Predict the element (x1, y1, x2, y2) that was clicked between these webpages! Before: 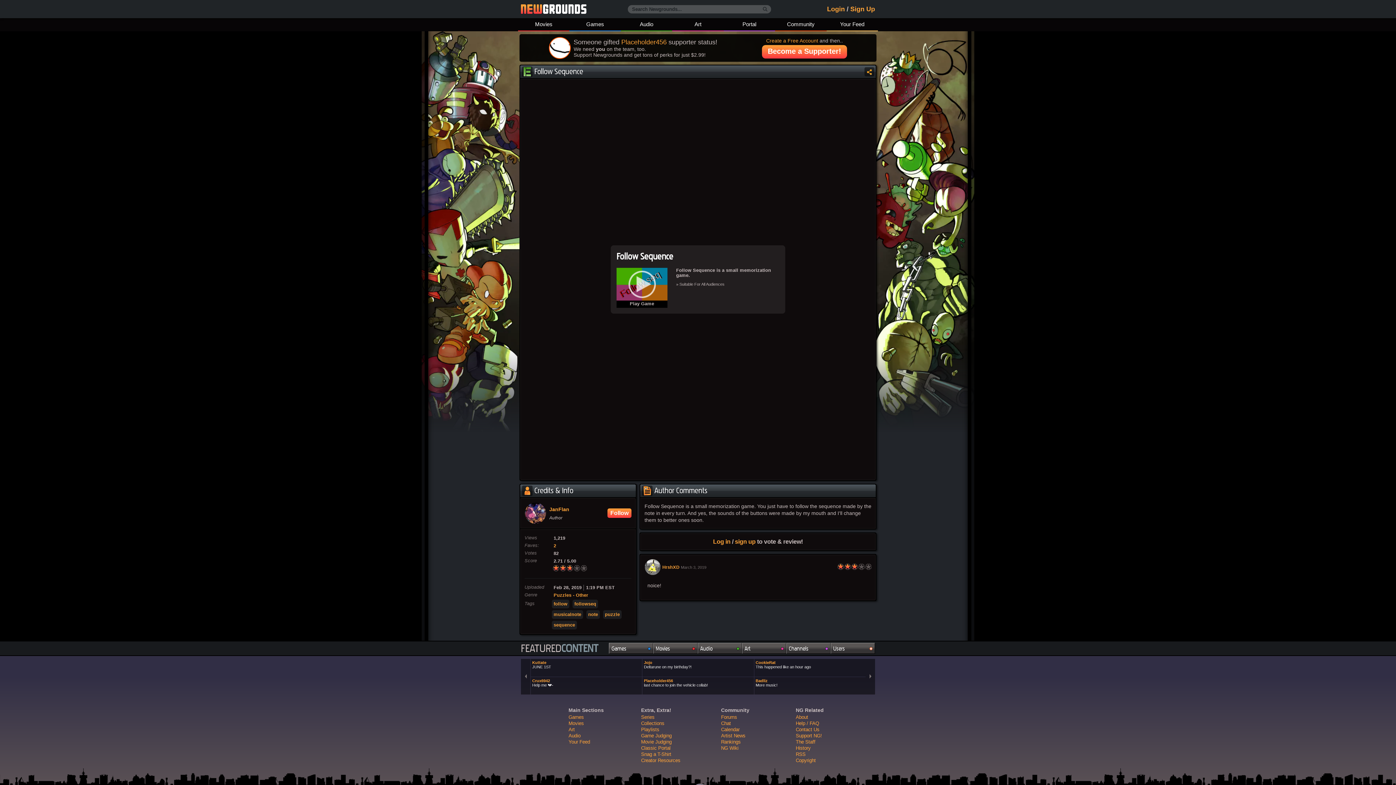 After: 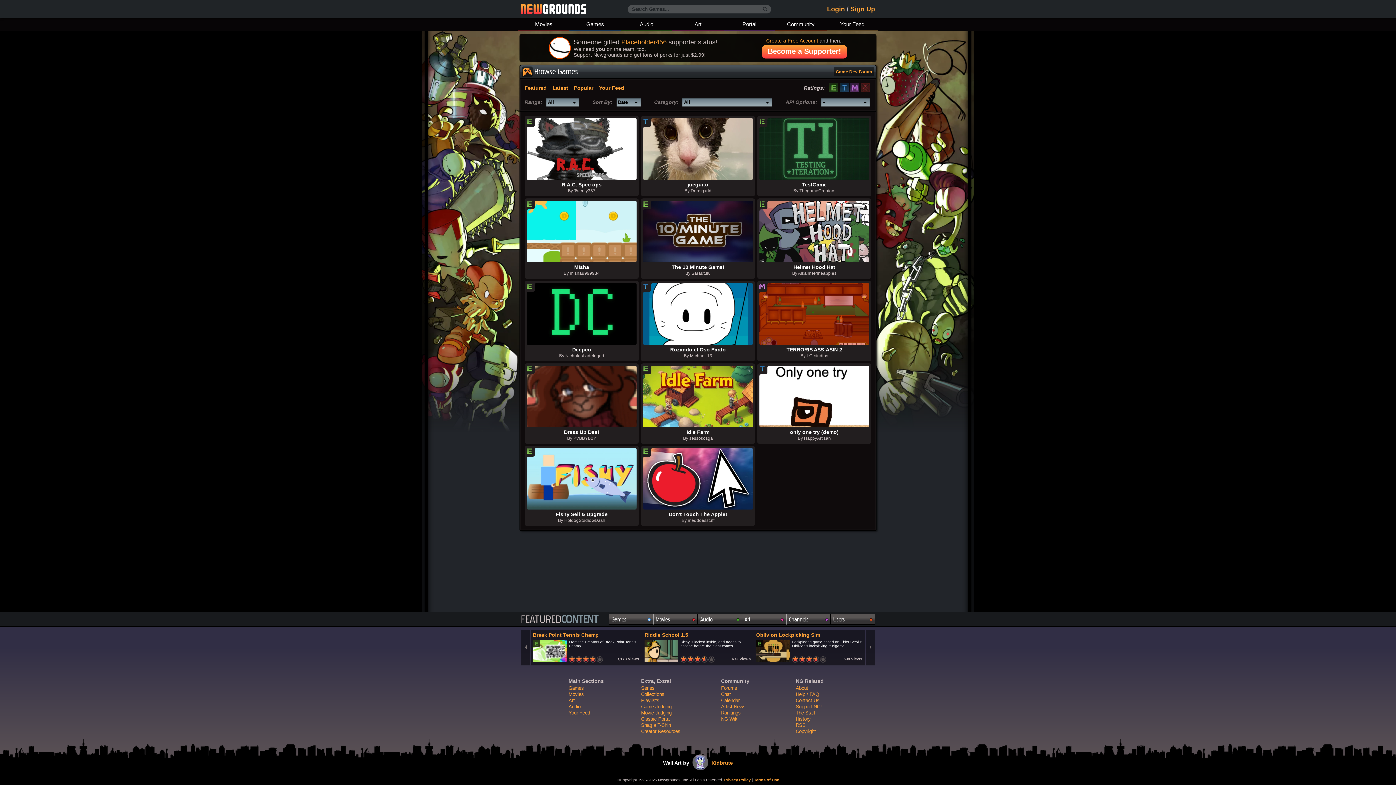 Action: bbox: (641, 733, 671, 738) label: Game Judging